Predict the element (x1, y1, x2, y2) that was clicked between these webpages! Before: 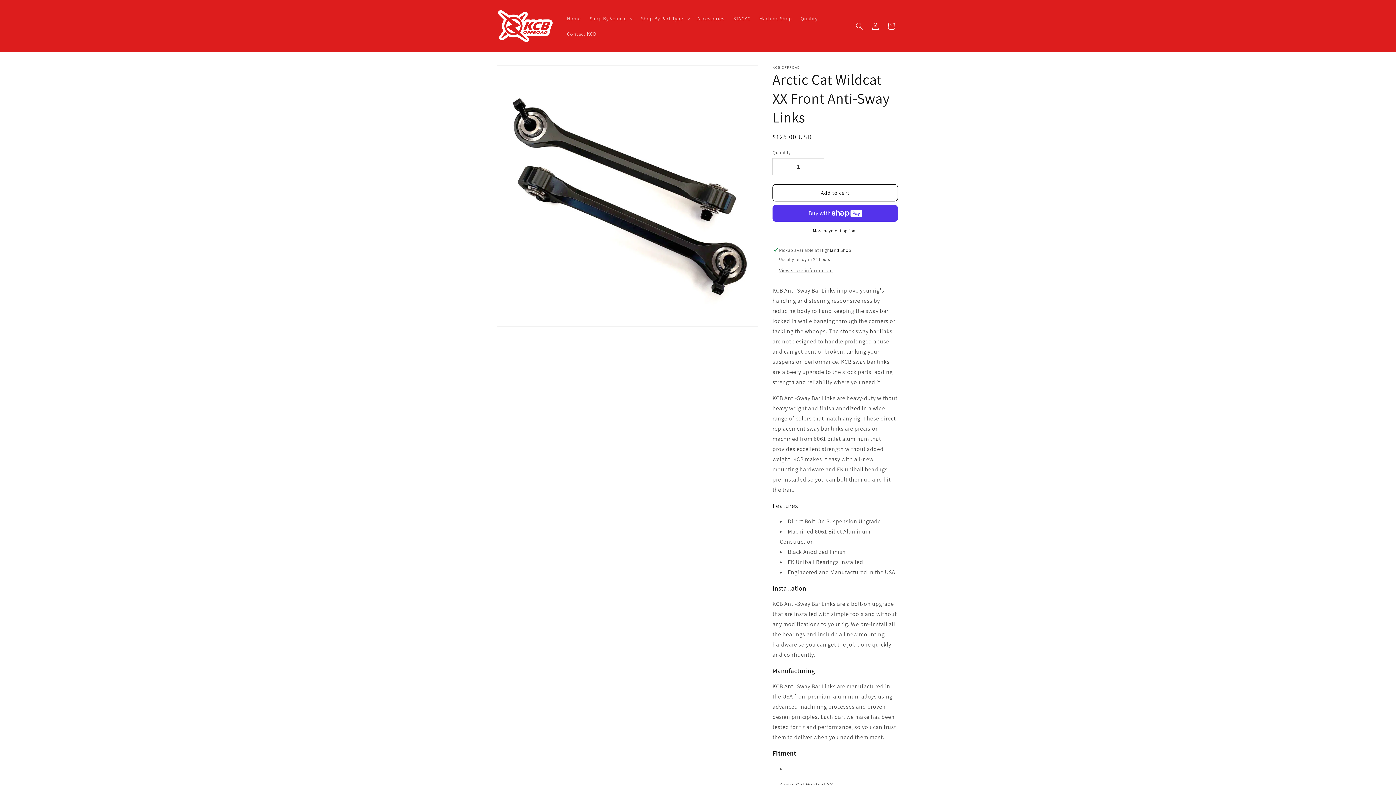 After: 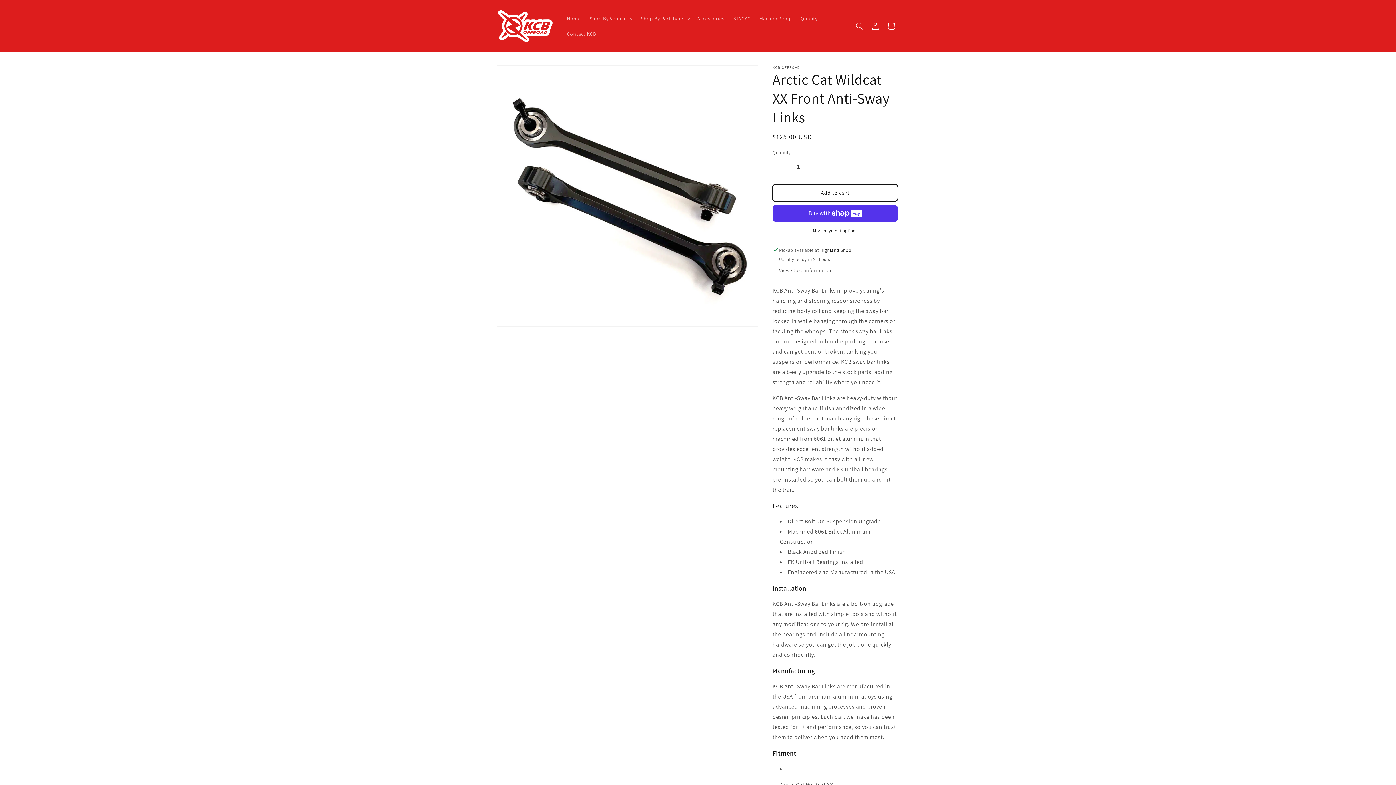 Action: label: Add to cart bbox: (772, 184, 898, 201)